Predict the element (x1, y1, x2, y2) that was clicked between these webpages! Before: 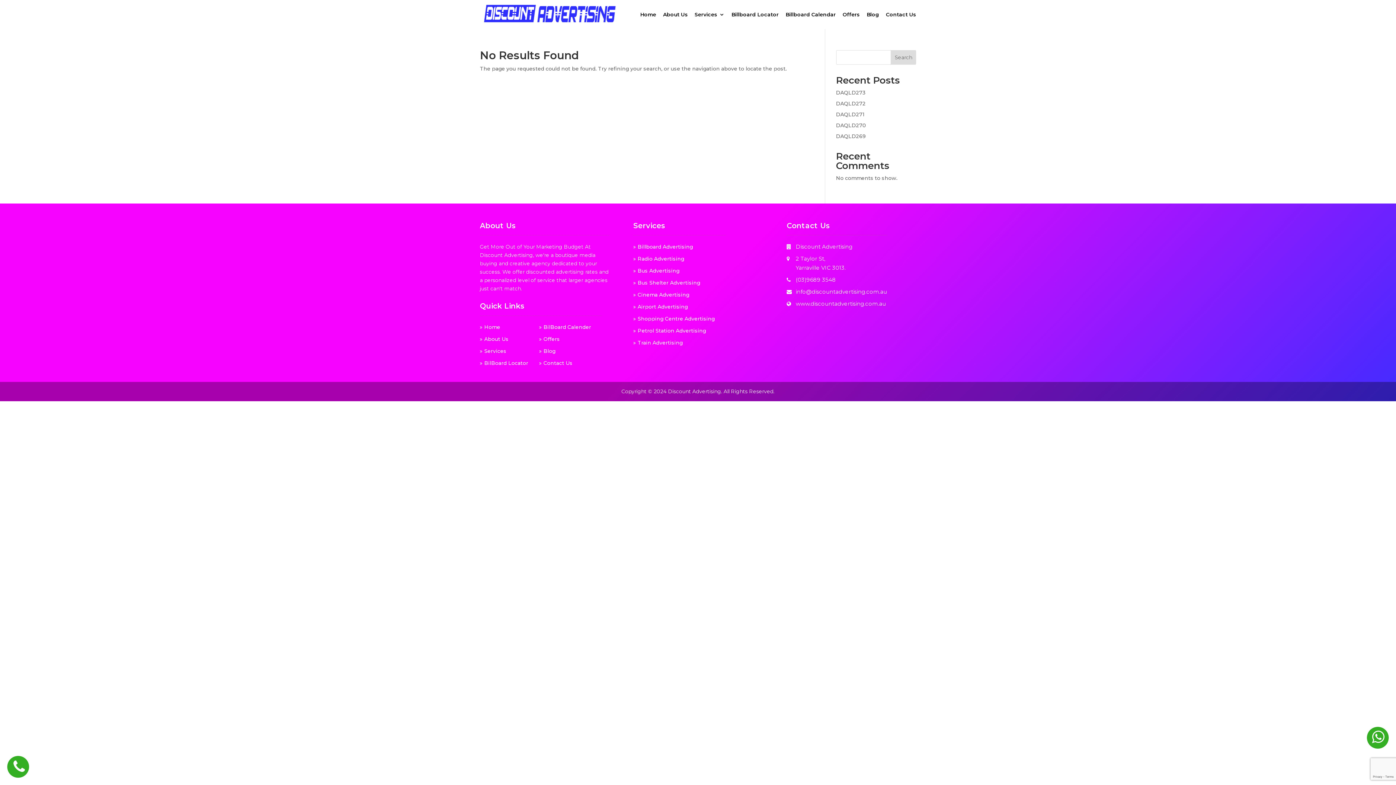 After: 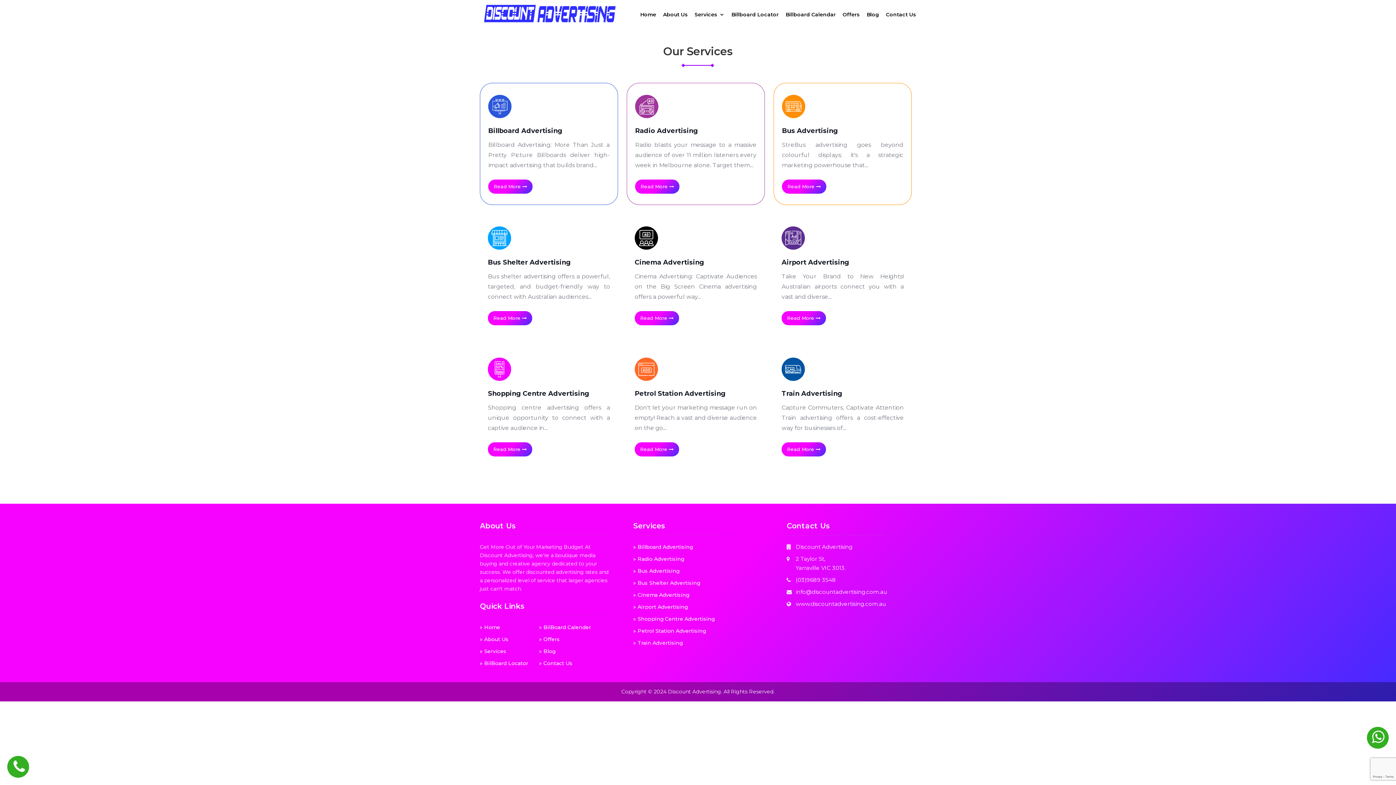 Action: bbox: (694, 12, 724, 29) label: Services